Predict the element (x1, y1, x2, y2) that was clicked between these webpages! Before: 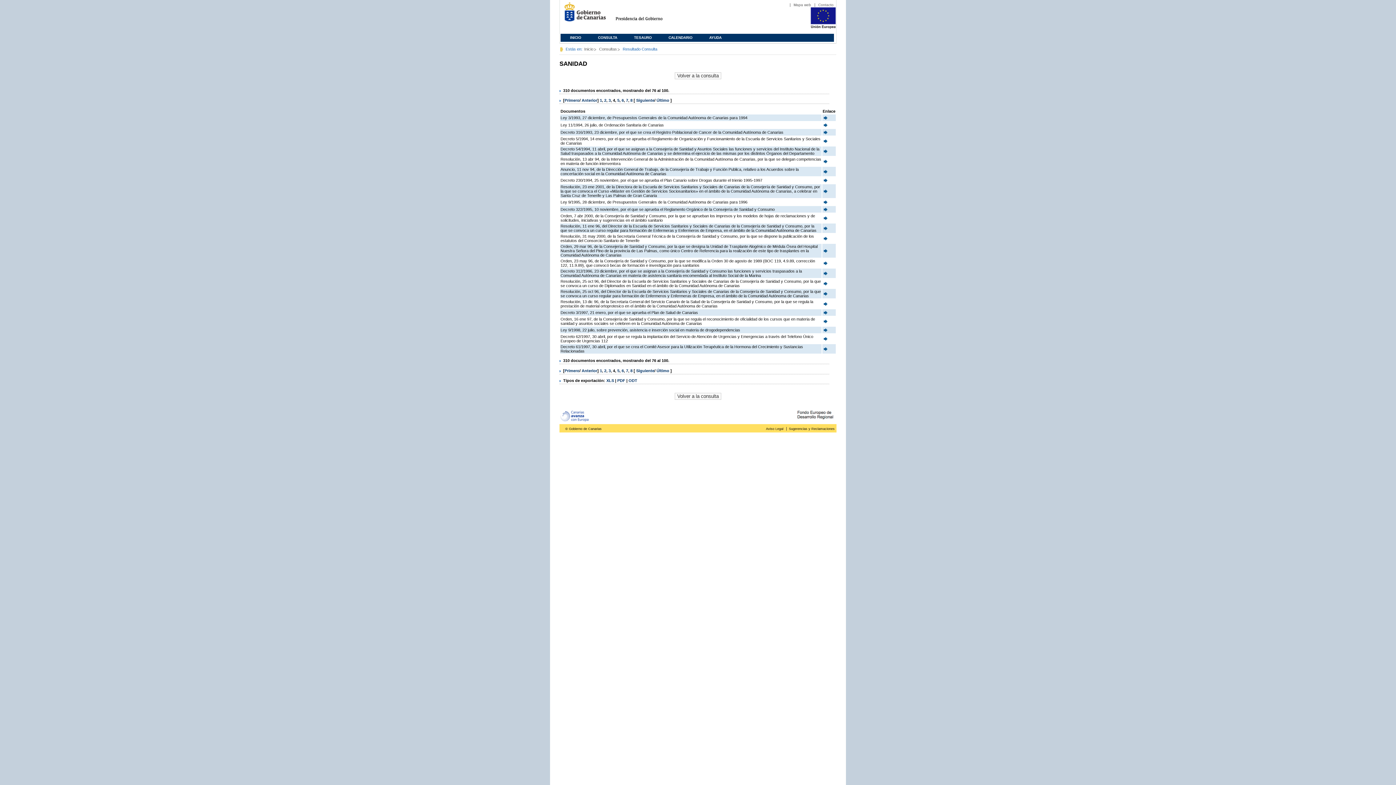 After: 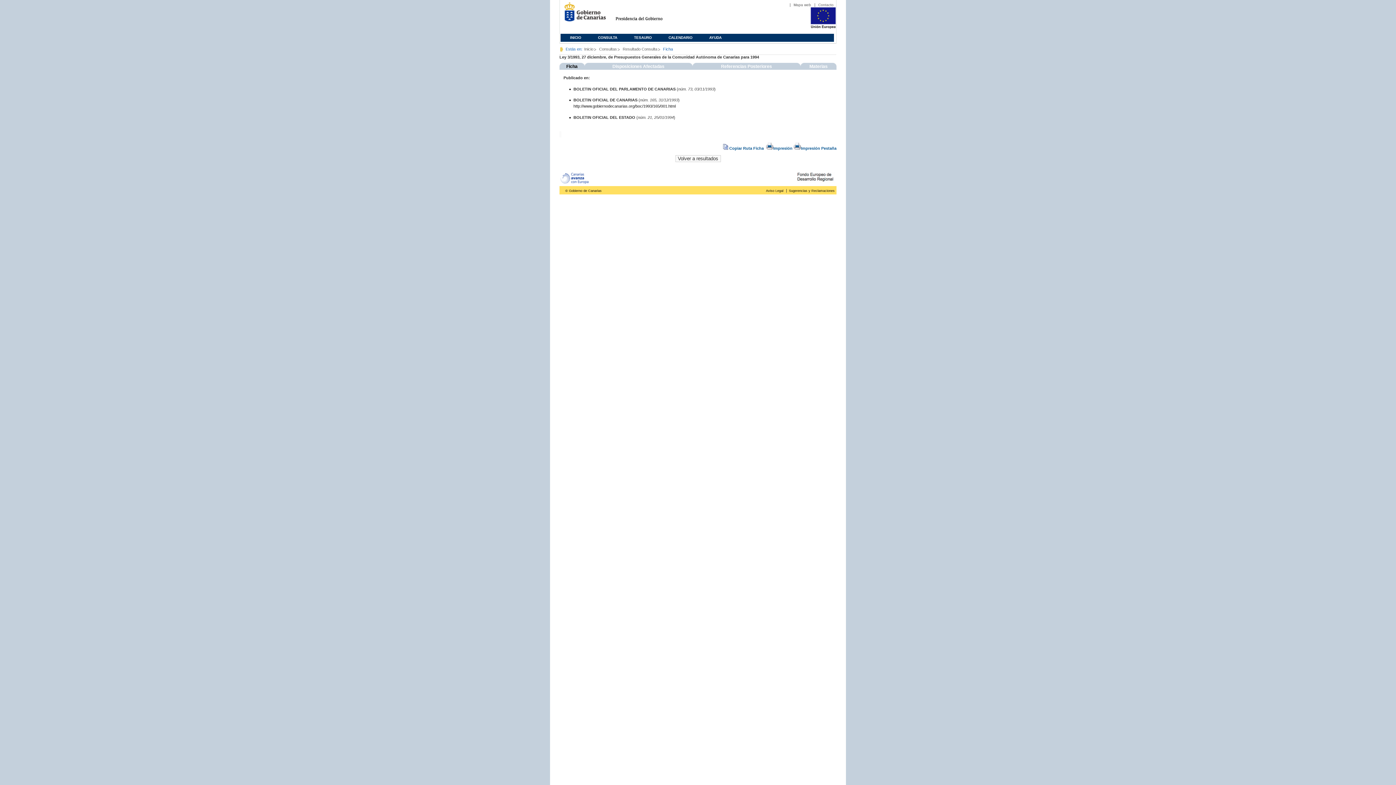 Action: bbox: (822, 117, 828, 121)